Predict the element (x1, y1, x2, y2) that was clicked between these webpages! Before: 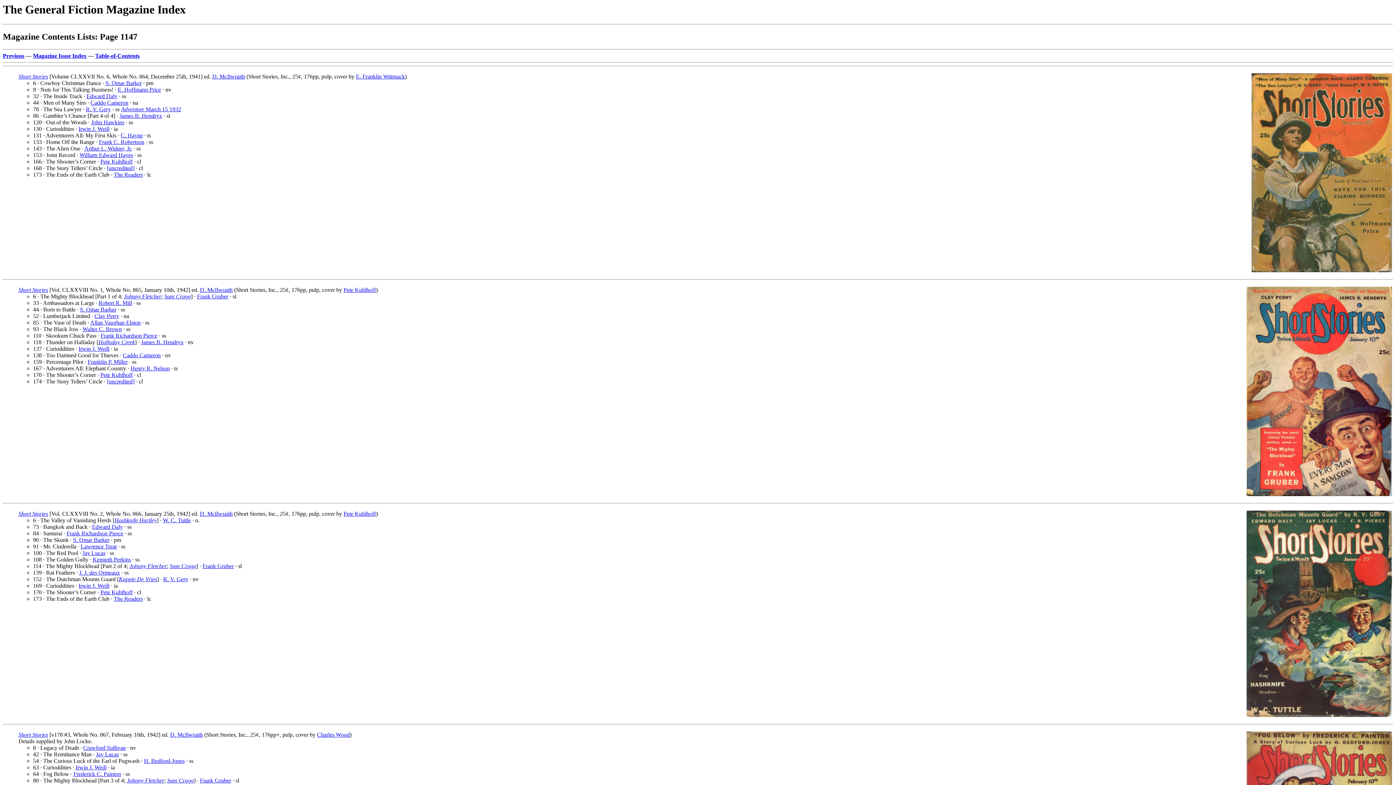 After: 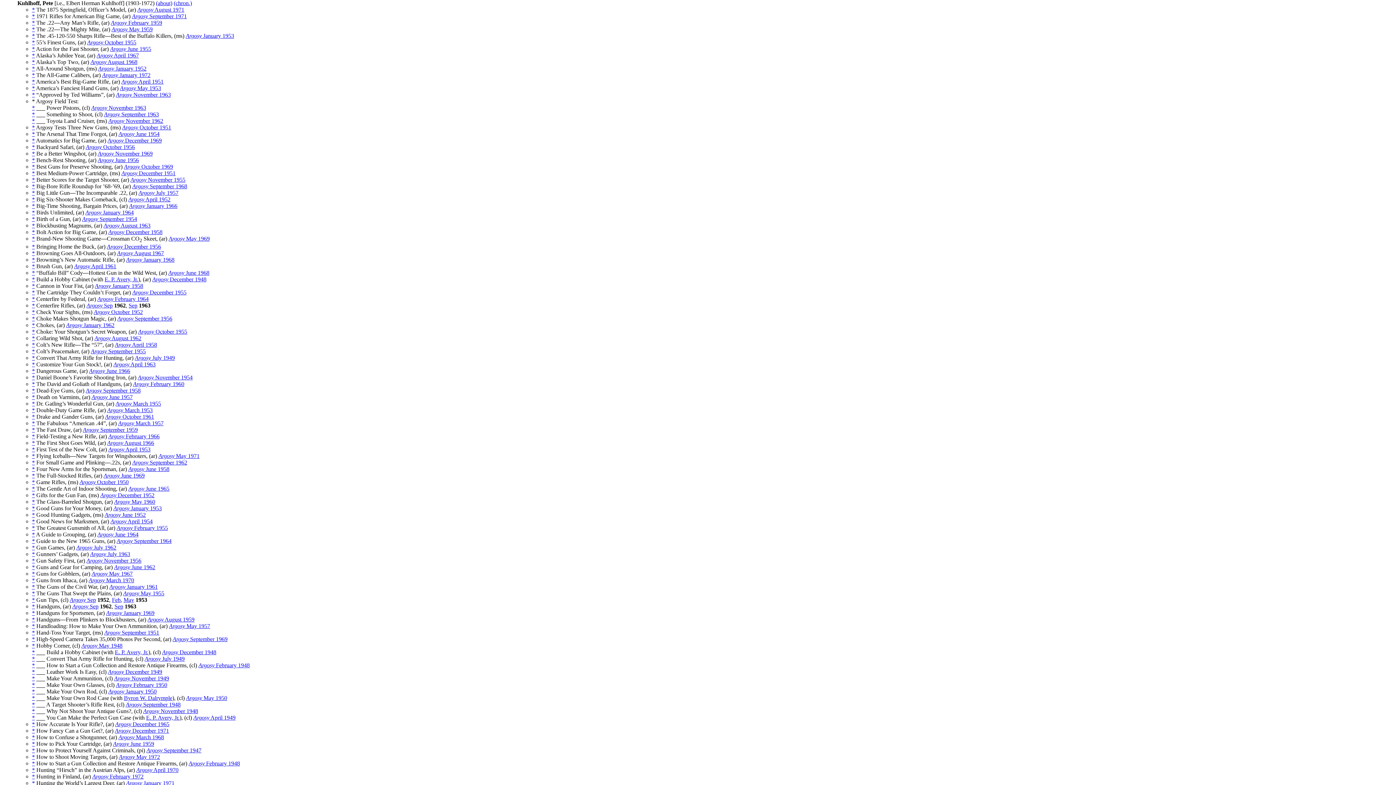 Action: label: Pete Kuhlhoff bbox: (343, 511, 376, 517)